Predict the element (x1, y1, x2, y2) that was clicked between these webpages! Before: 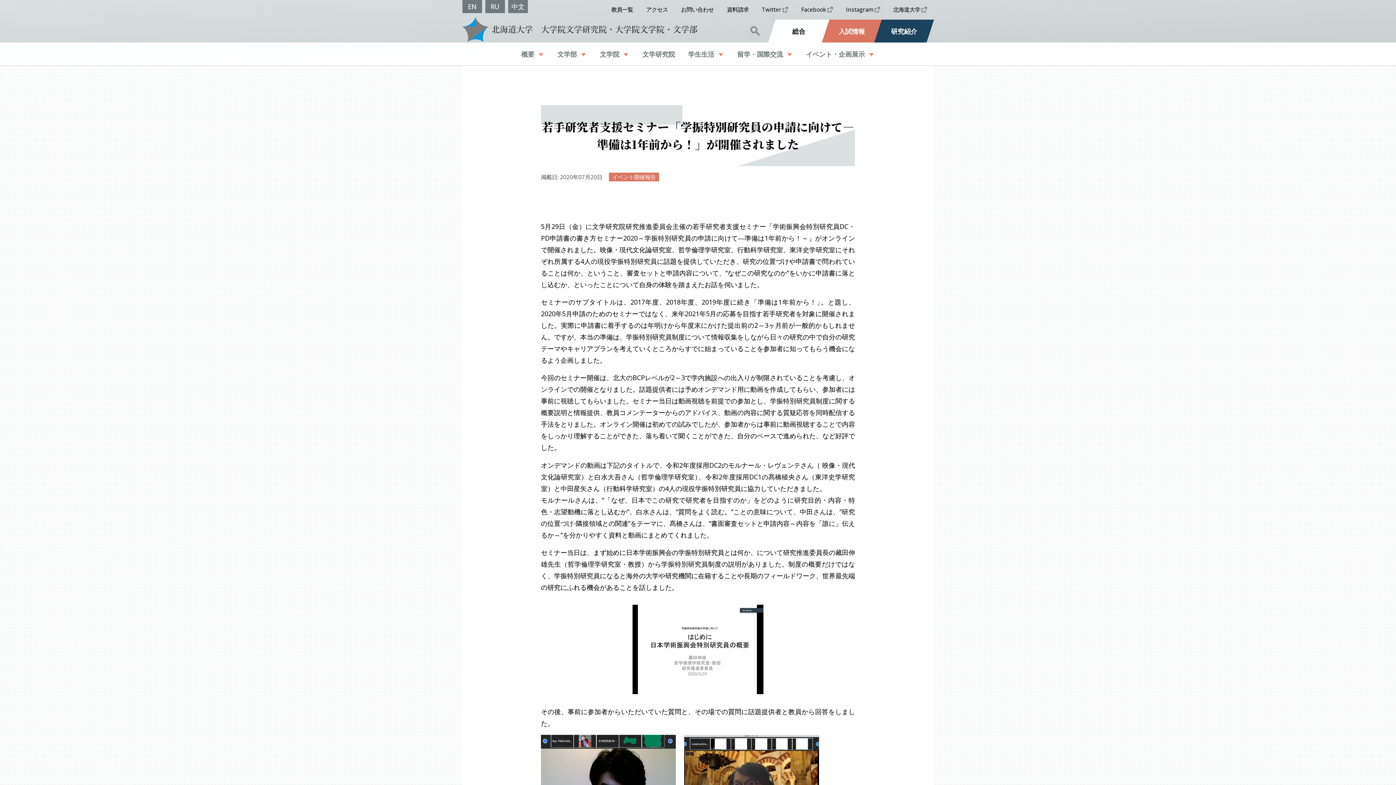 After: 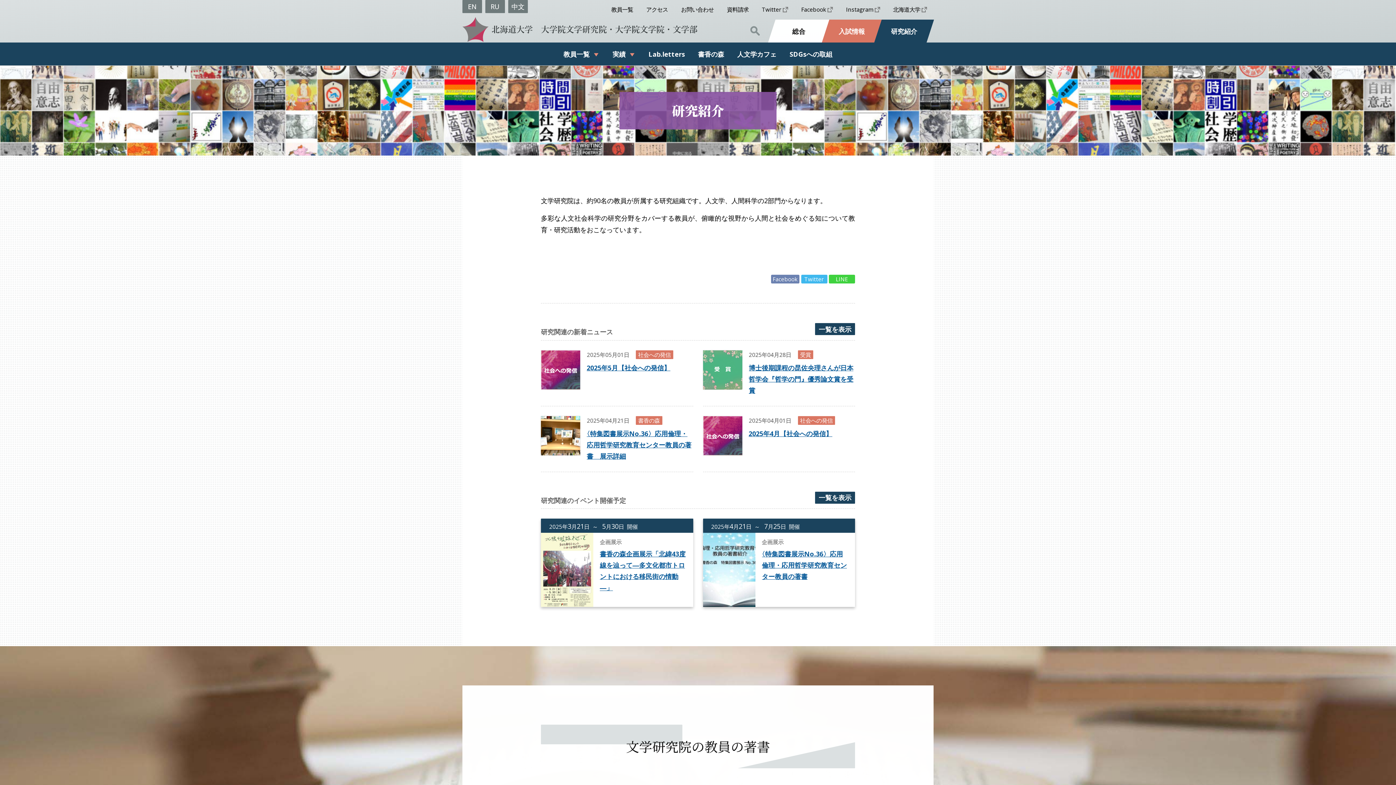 Action: bbox: (878, 19, 930, 42) label: 研究紹介